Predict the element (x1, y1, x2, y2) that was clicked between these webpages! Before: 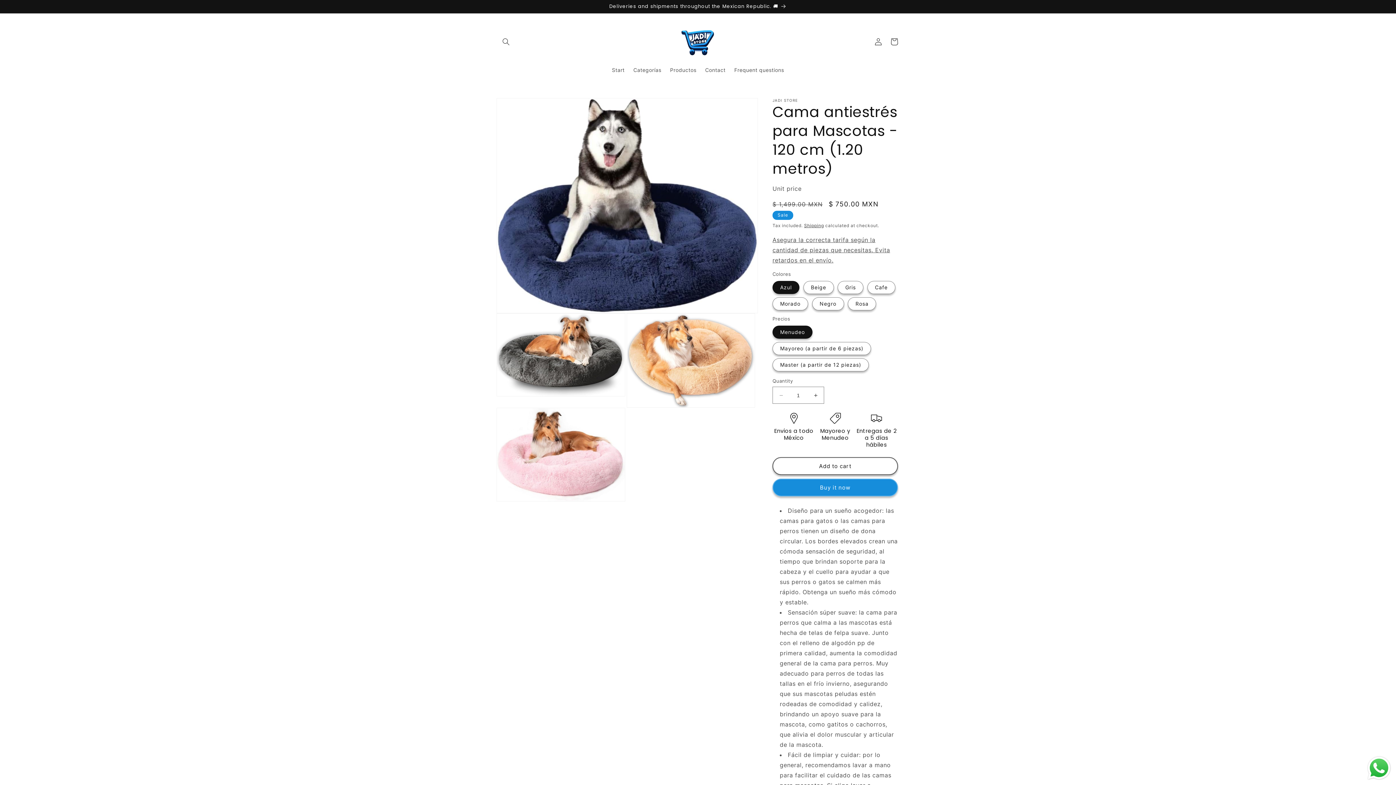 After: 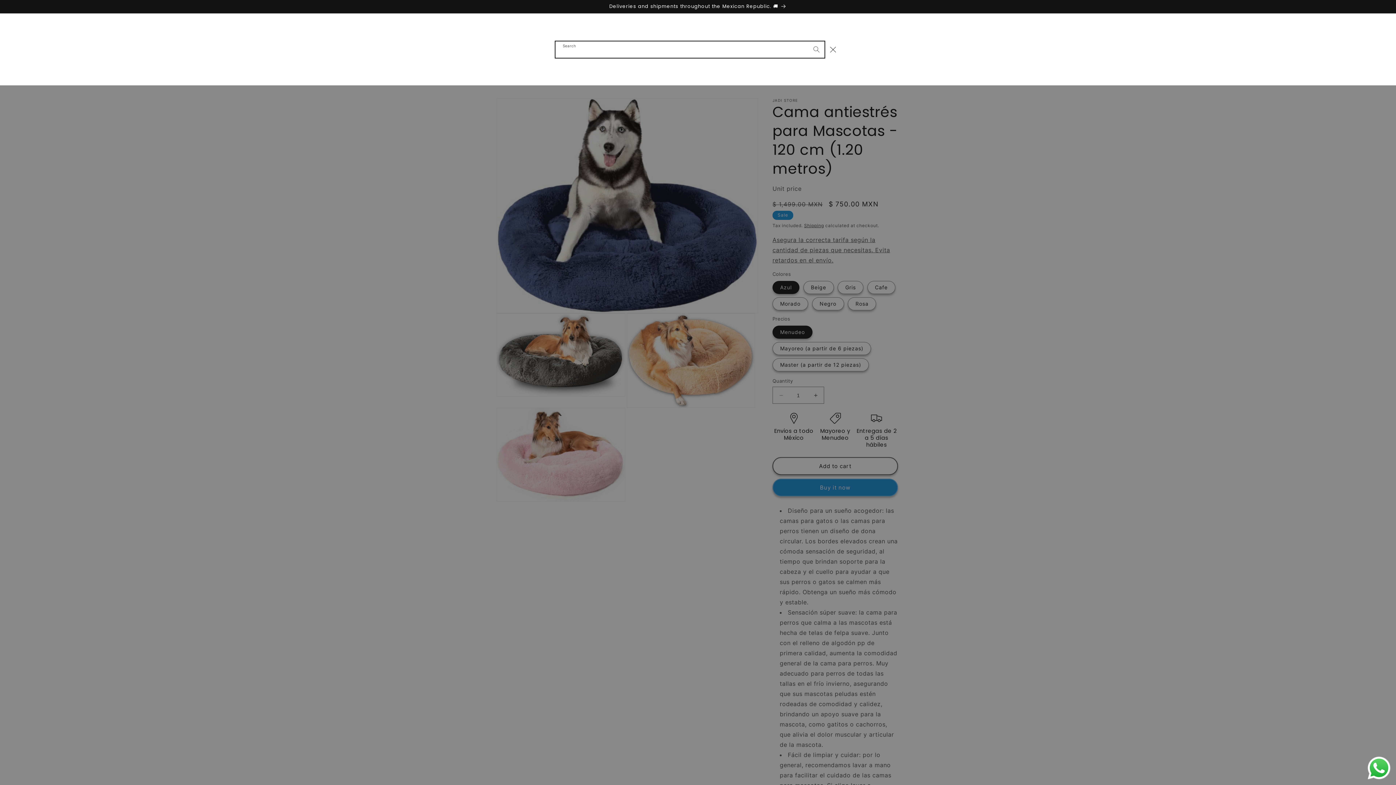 Action: bbox: (498, 33, 514, 49) label: Search